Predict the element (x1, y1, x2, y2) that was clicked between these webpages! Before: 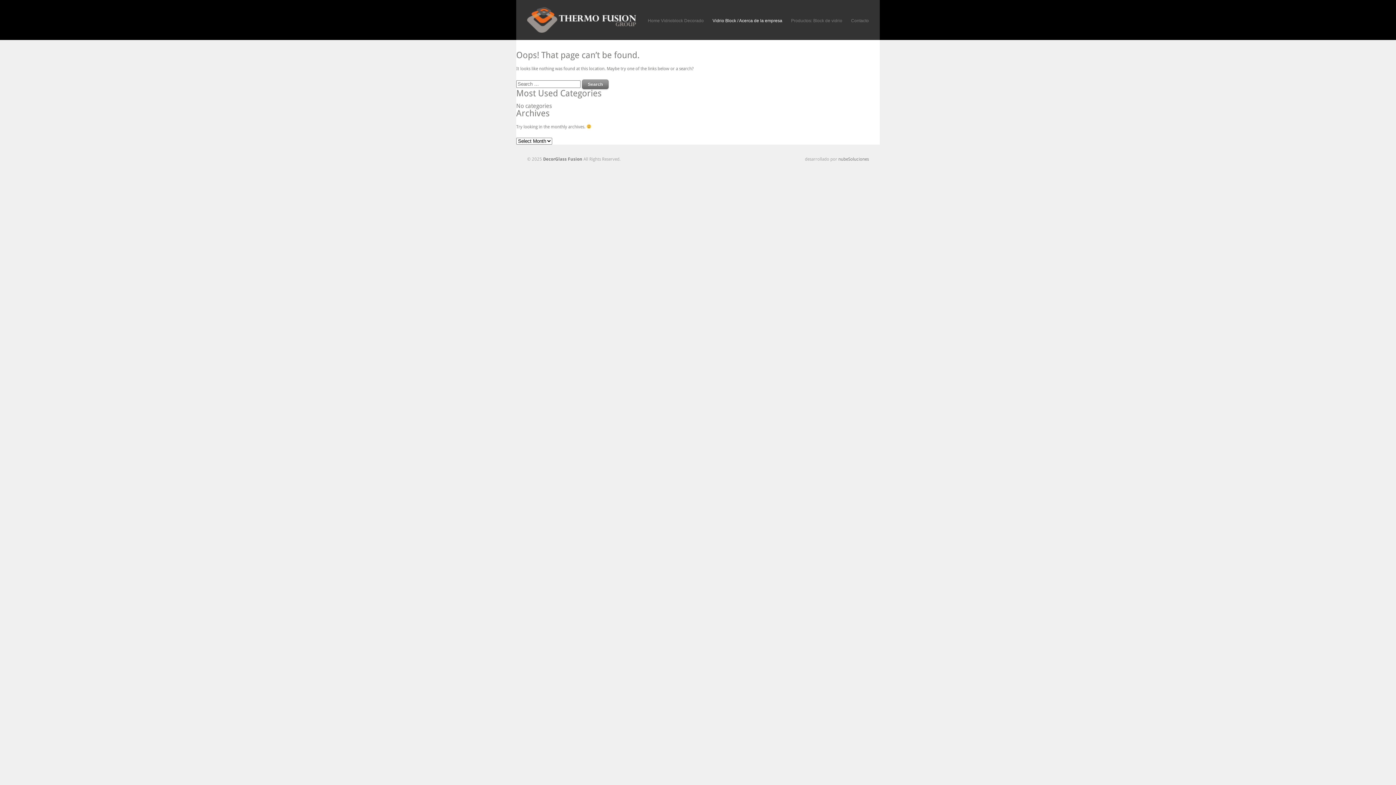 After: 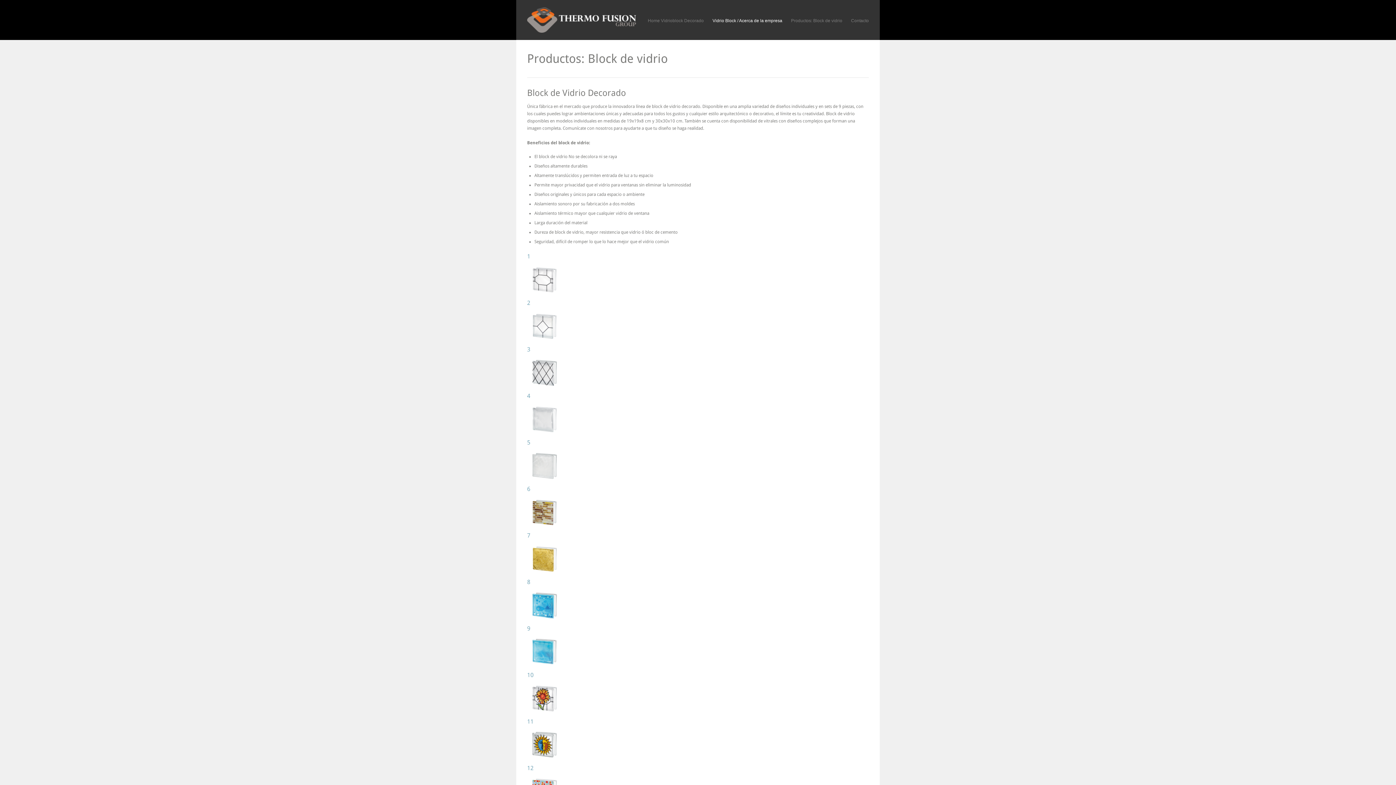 Action: bbox: (791, 16, 842, 25) label: Productos: Block de vidrio